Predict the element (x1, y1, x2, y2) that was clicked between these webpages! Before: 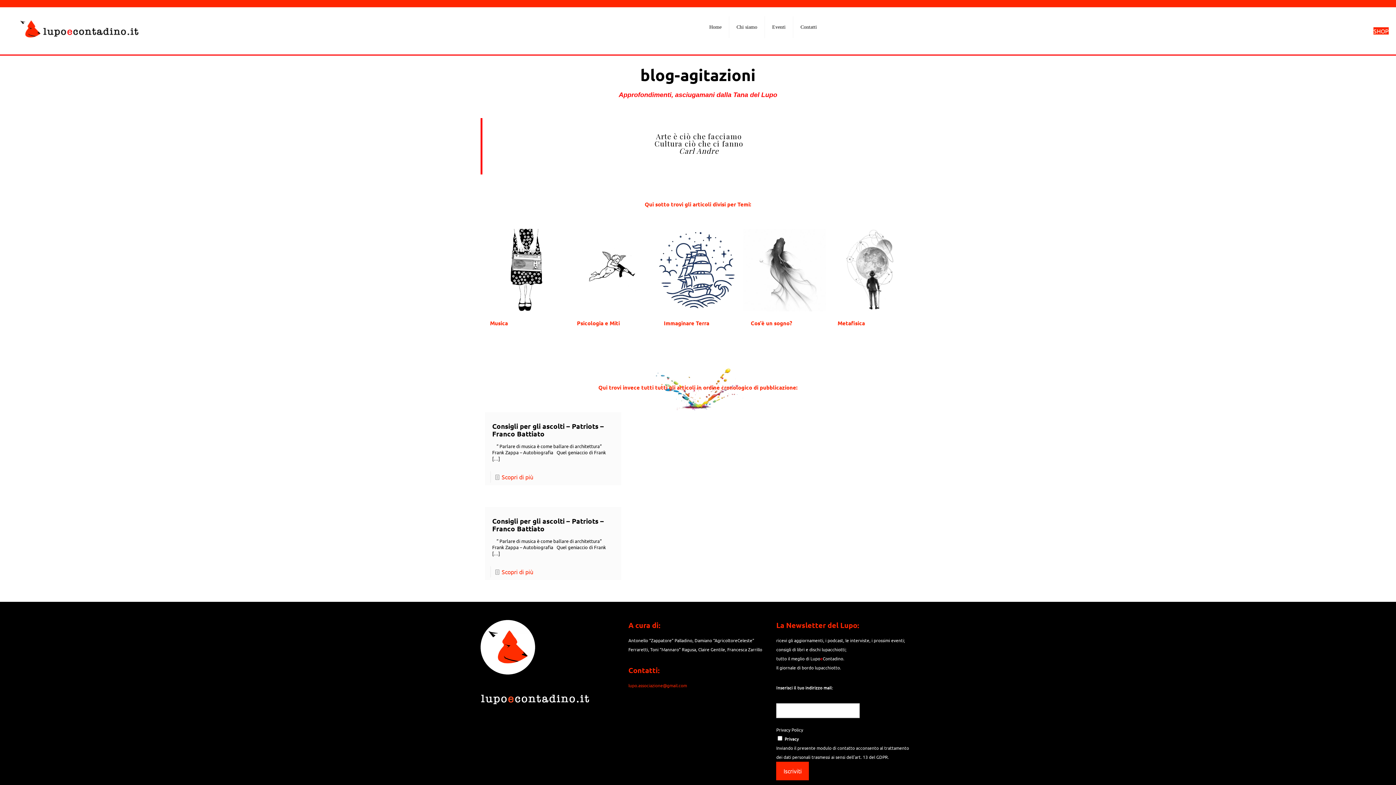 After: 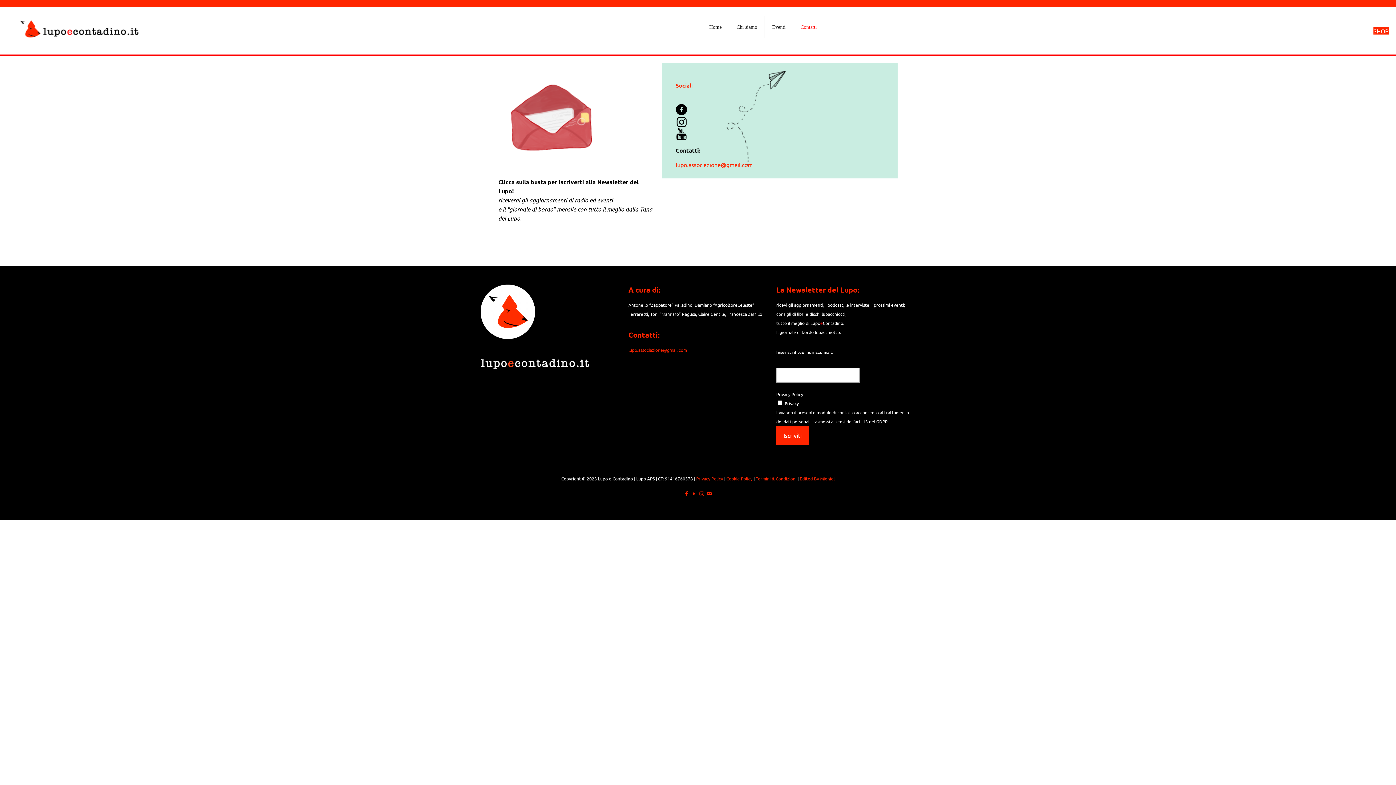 Action: bbox: (793, 12, 824, 41) label: Contatti